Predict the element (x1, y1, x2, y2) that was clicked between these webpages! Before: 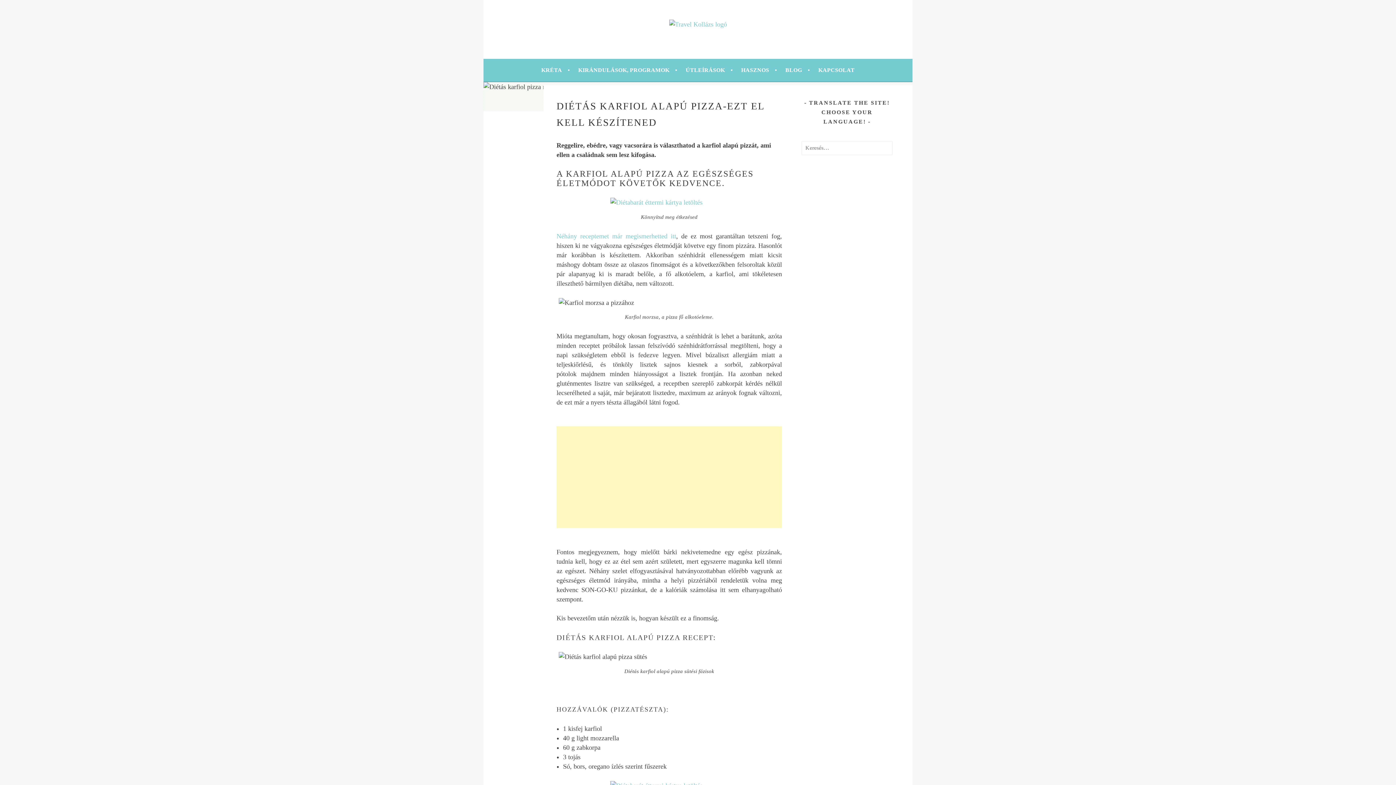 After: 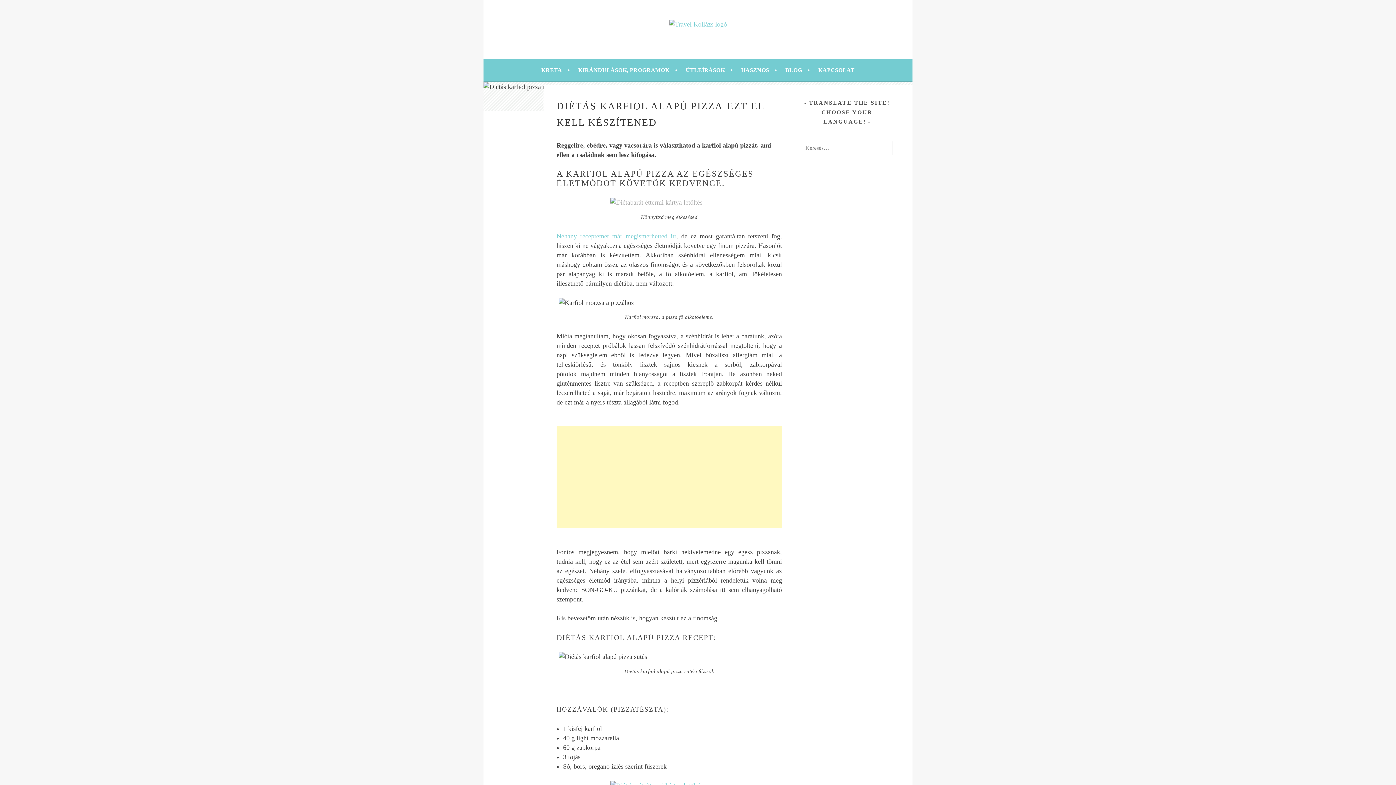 Action: bbox: (608, 197, 730, 207)